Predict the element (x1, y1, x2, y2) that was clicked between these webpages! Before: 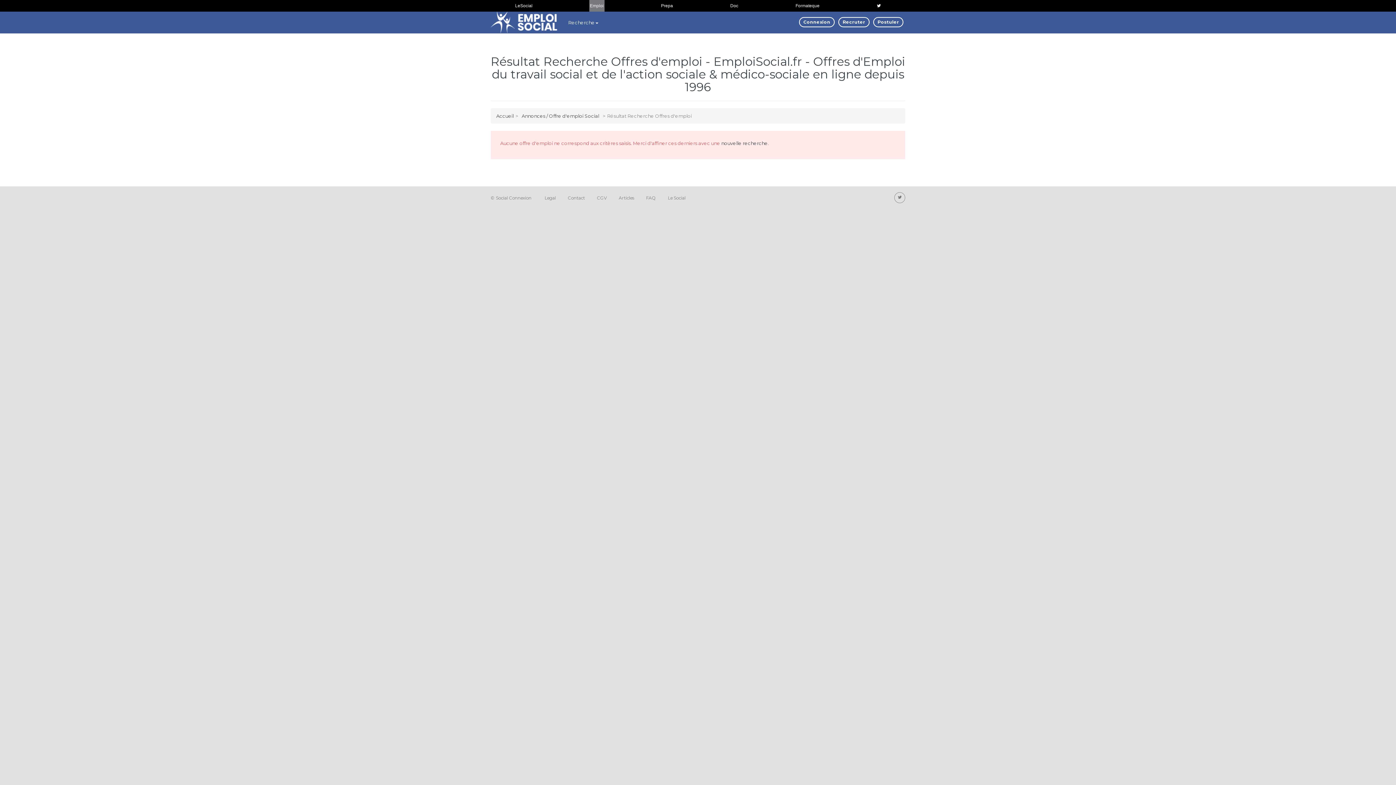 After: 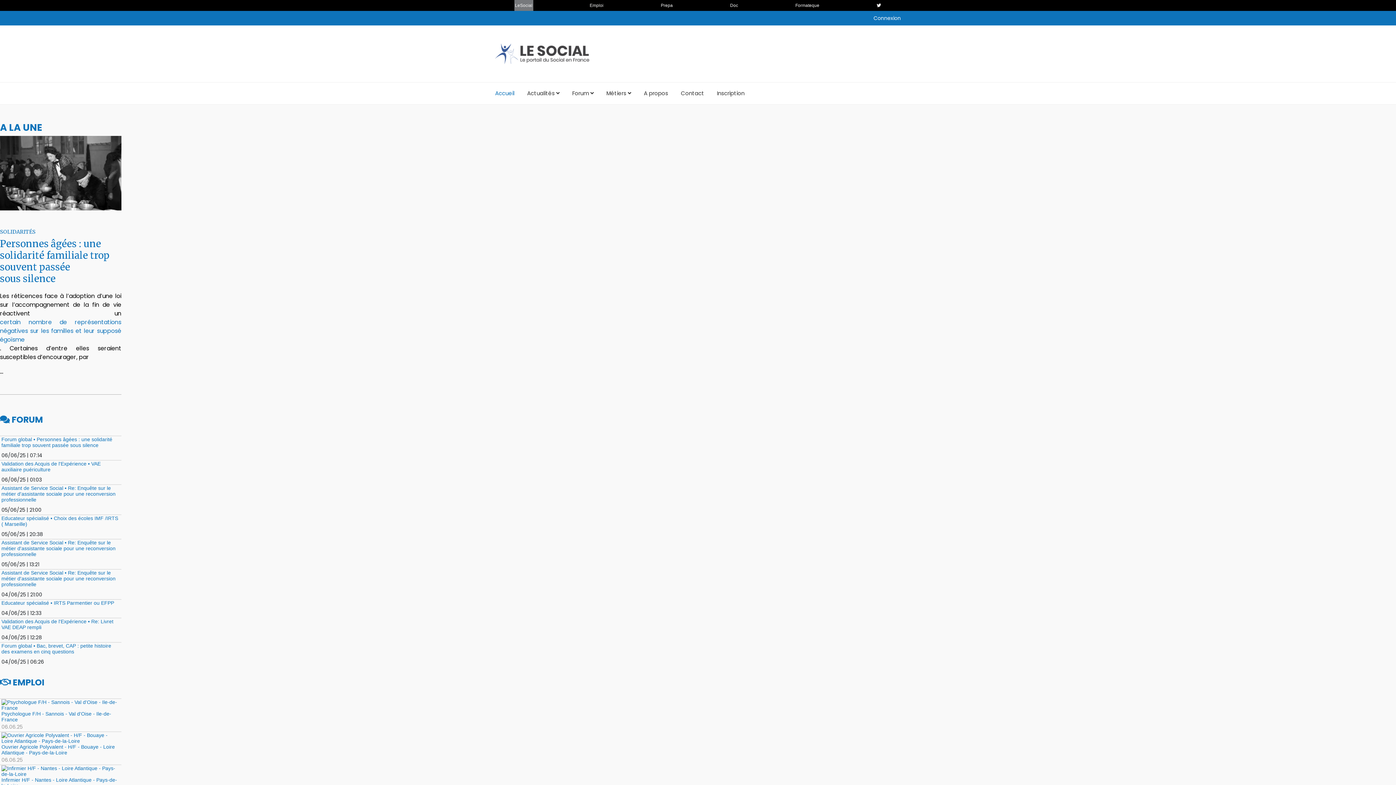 Action: label: LeSocial bbox: (514, 0, 533, 11)